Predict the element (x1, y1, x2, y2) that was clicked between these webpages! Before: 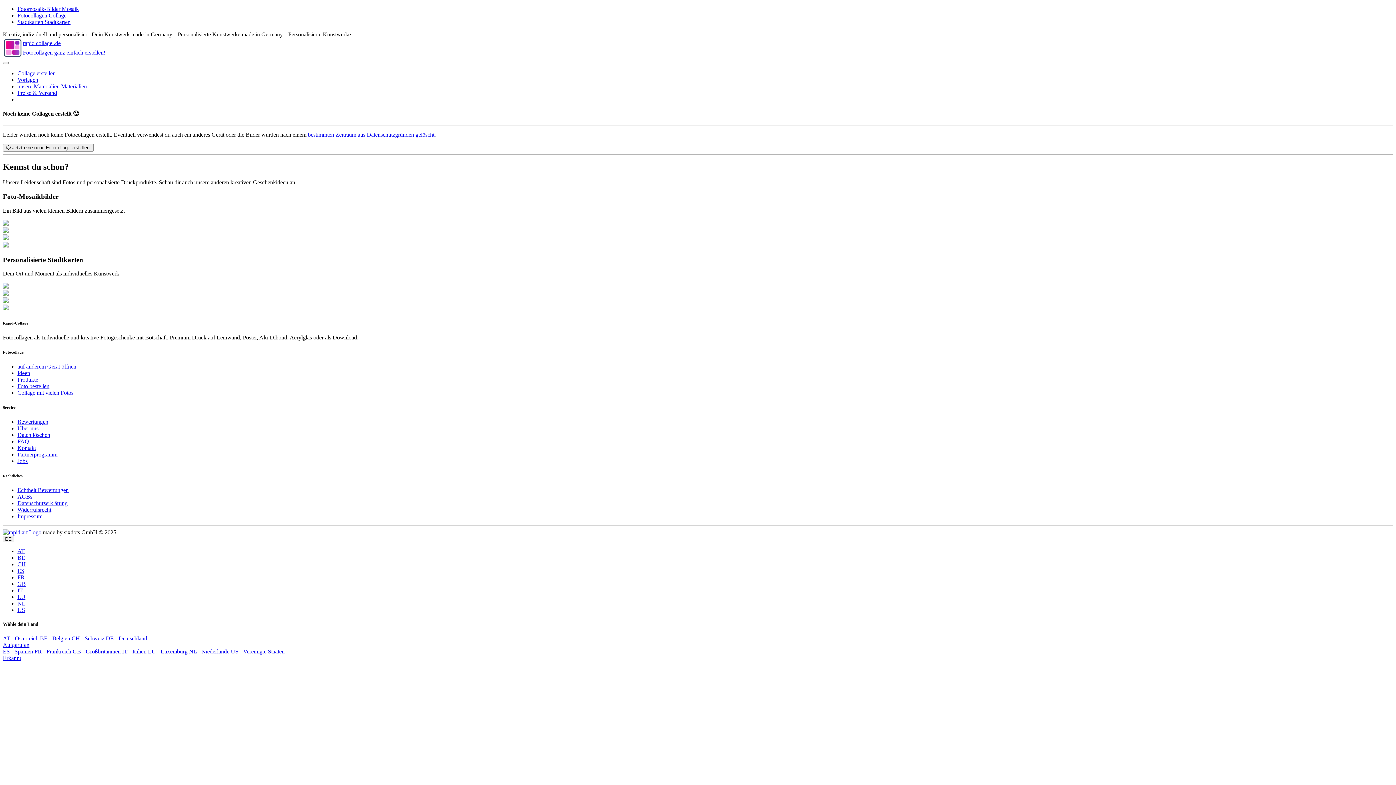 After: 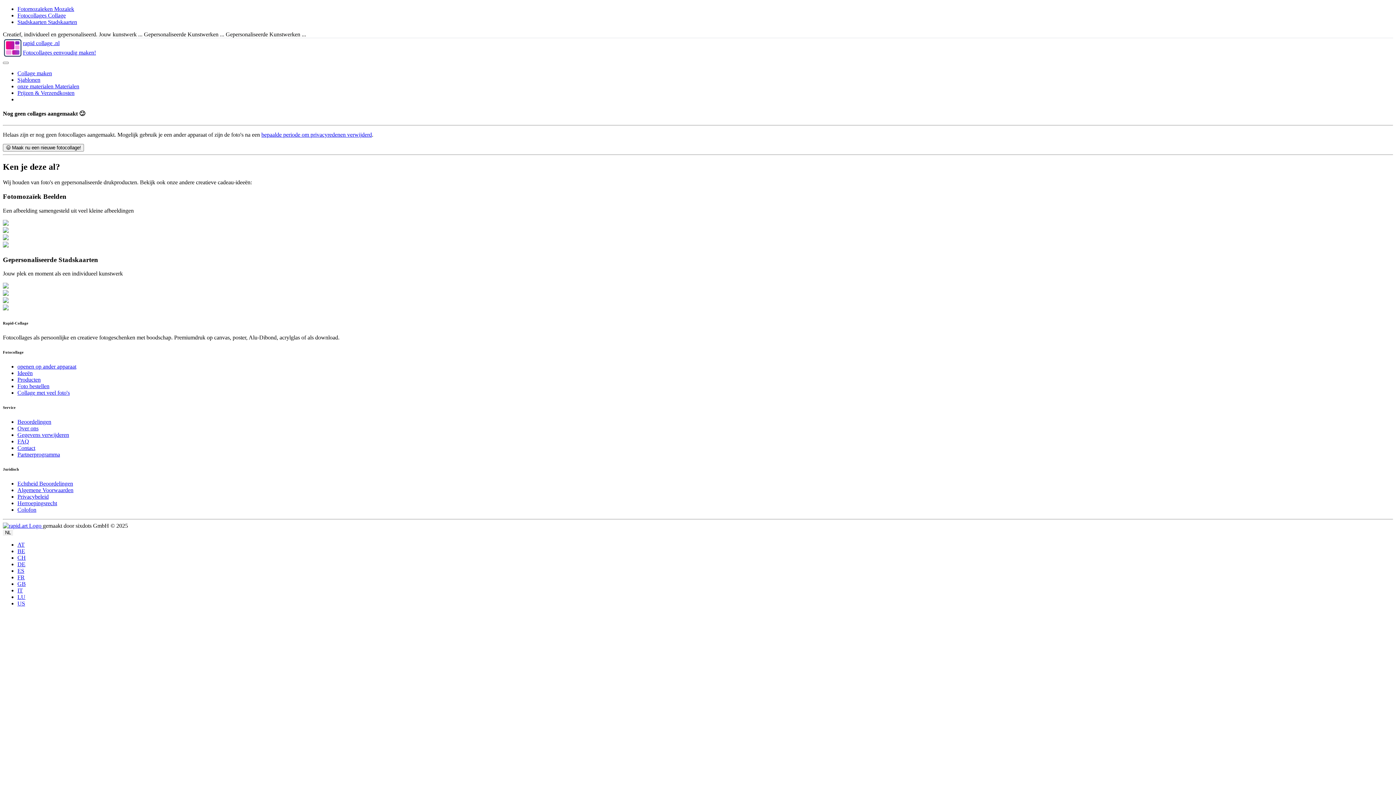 Action: bbox: (189, 648, 230, 655) label: NL - Niederlande 